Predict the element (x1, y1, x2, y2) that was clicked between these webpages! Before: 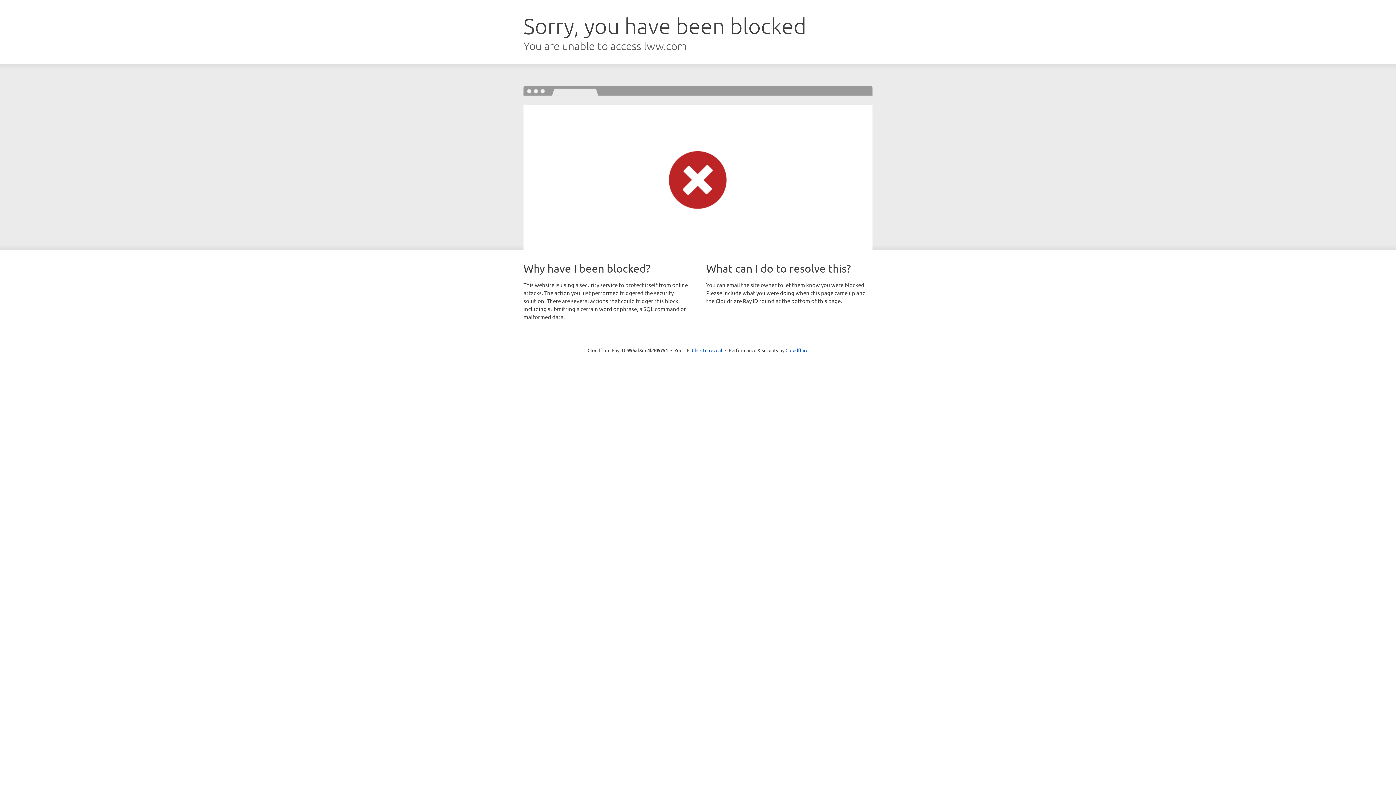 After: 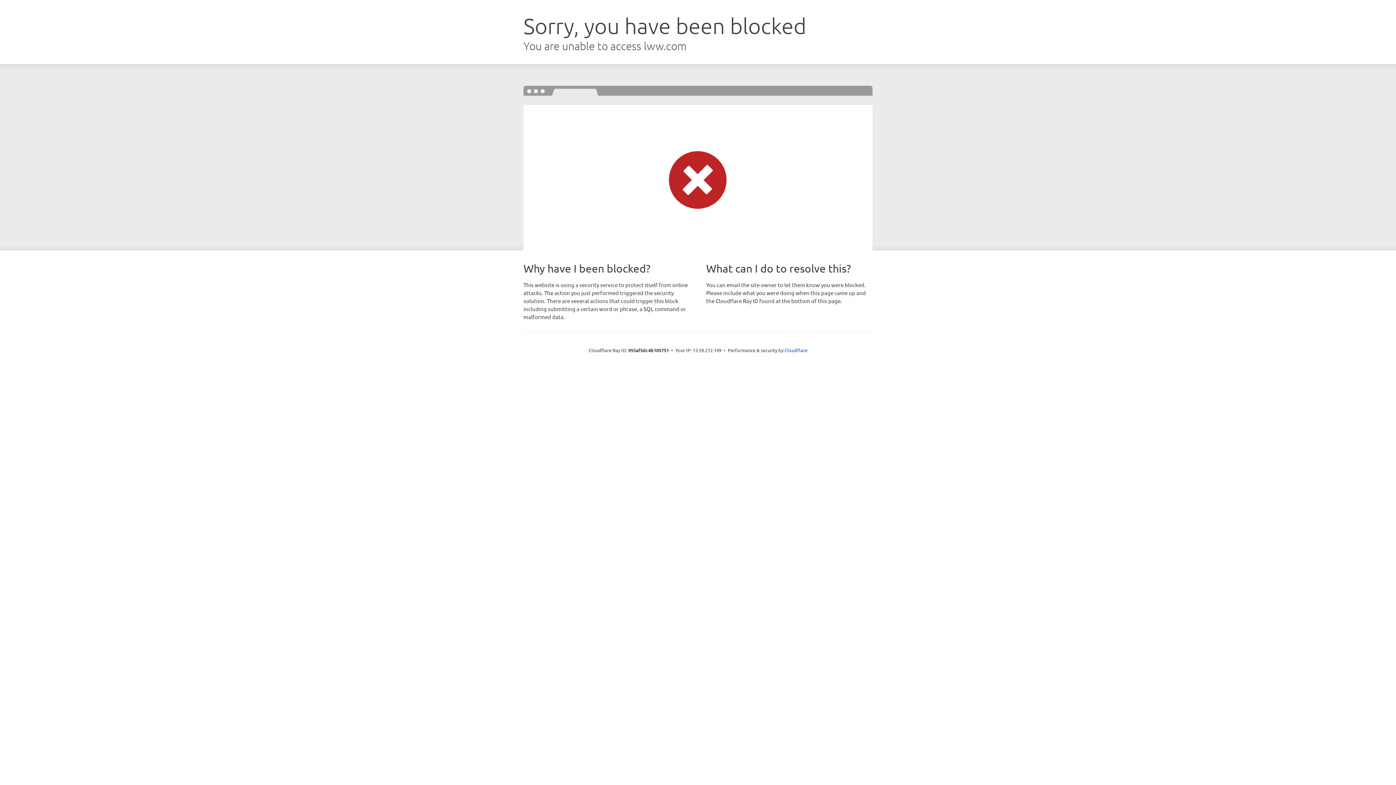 Action: bbox: (692, 346, 722, 353) label: Click to reveal